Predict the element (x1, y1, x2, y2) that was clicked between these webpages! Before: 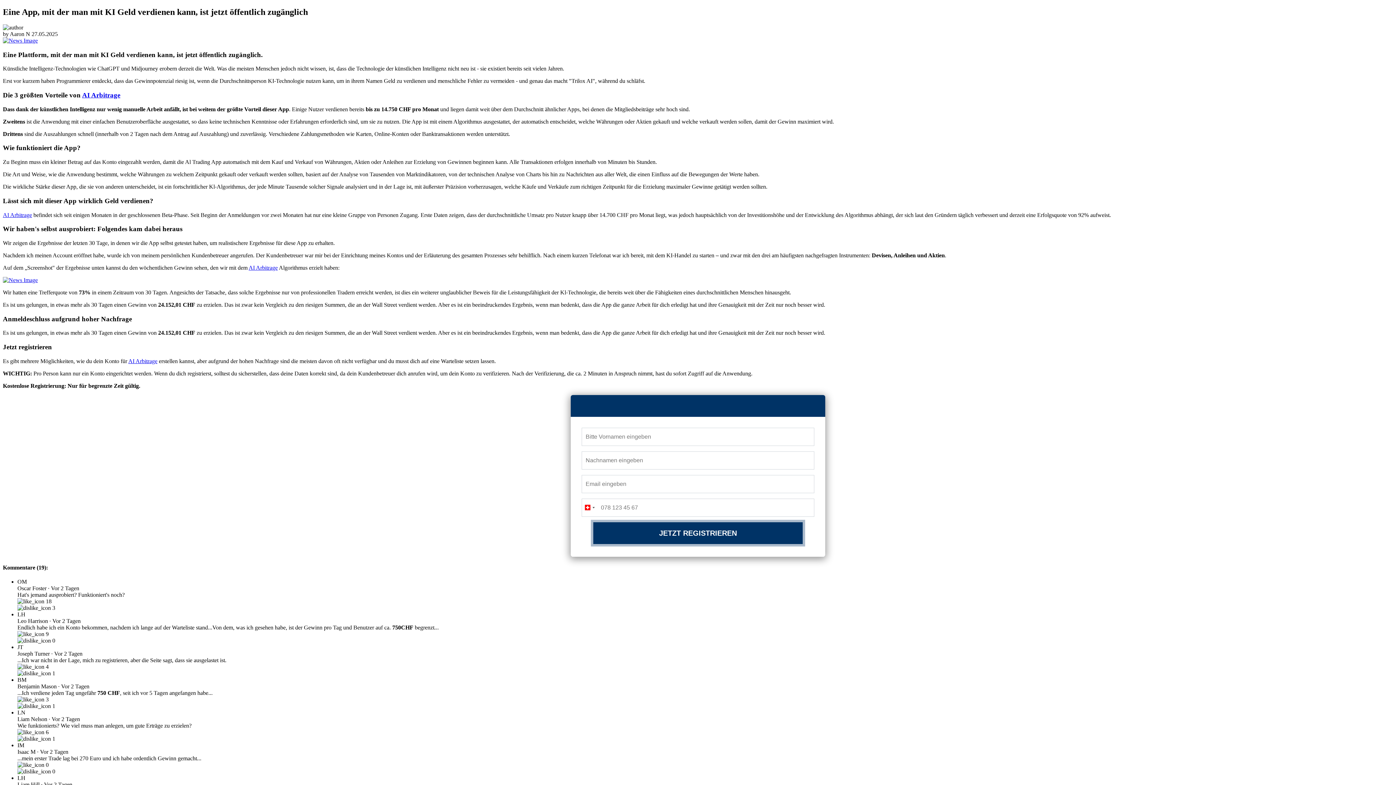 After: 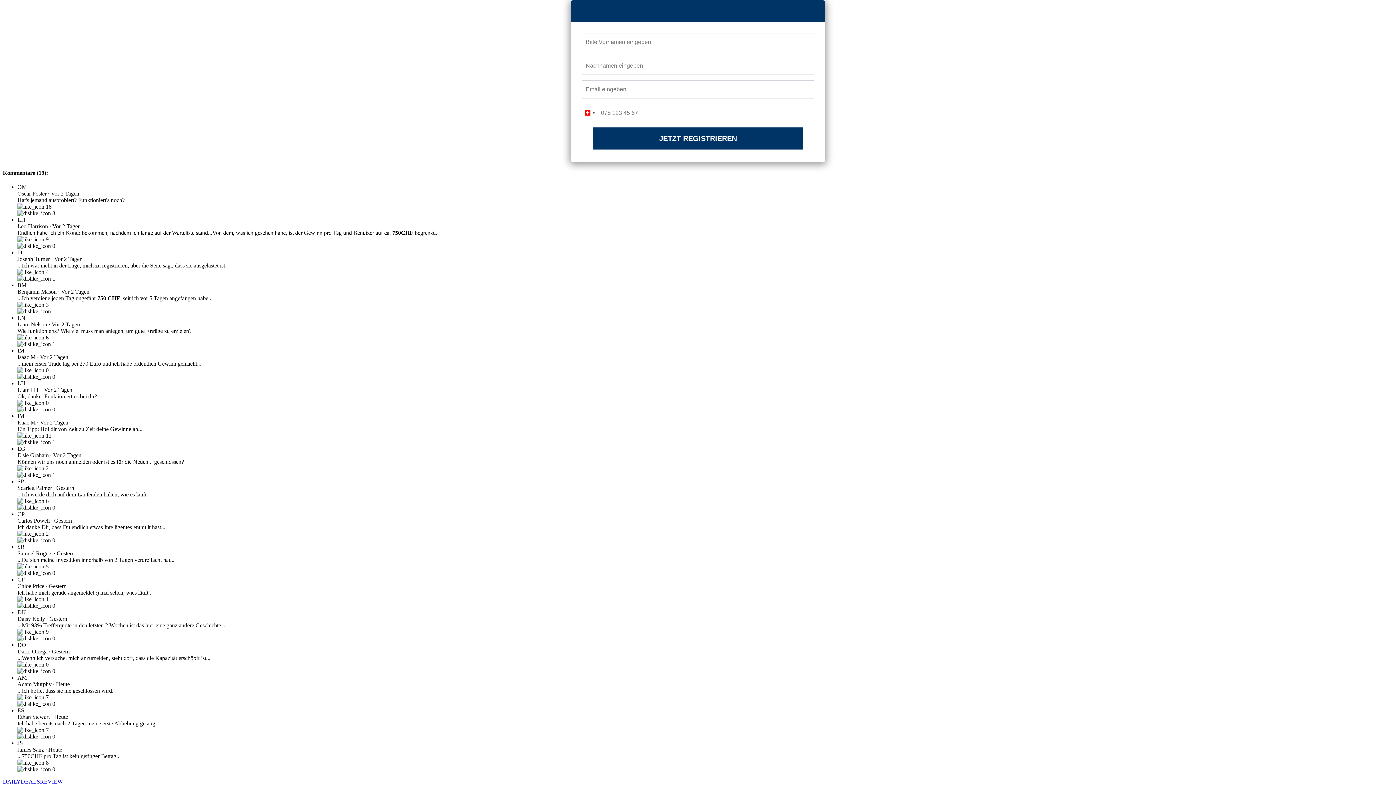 Action: bbox: (248, 264, 277, 270) label: AI Arbitrage